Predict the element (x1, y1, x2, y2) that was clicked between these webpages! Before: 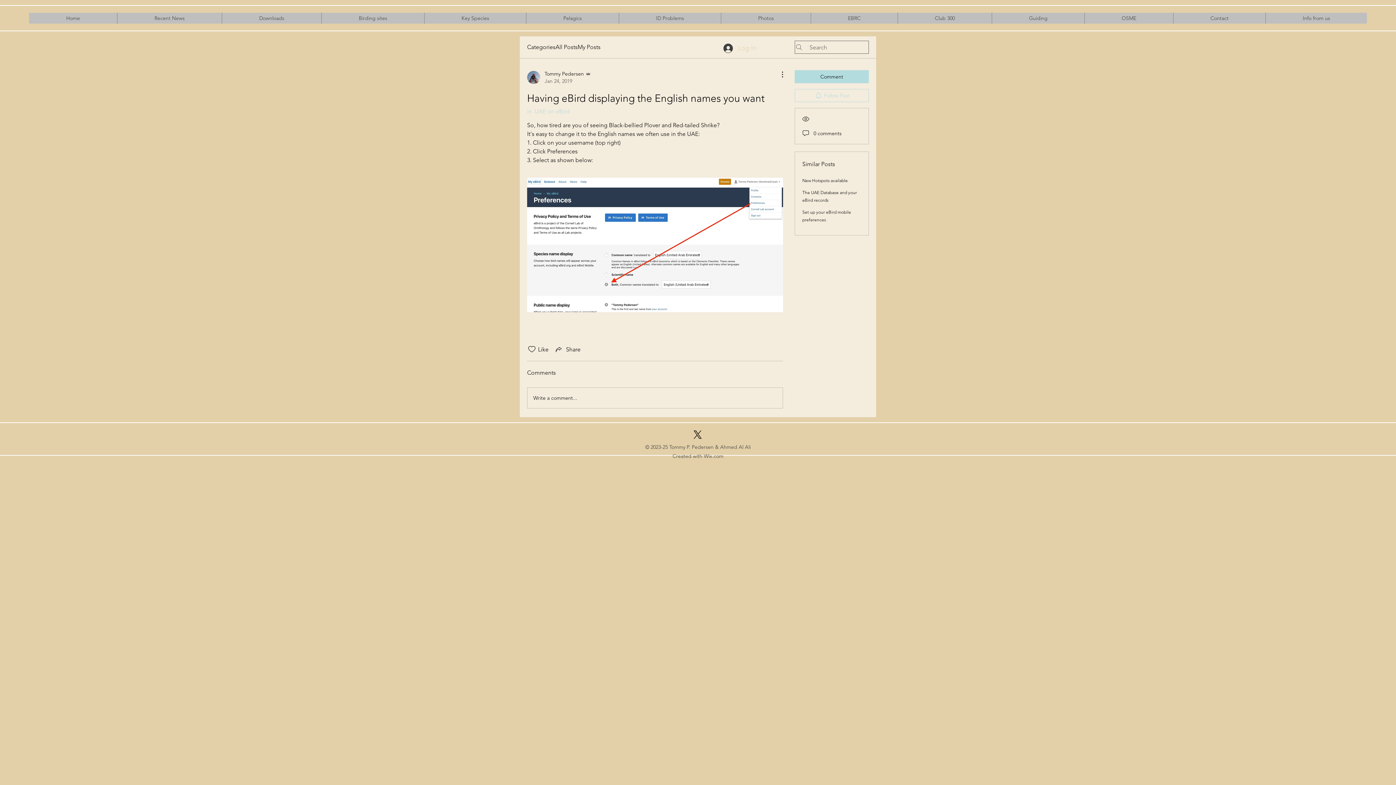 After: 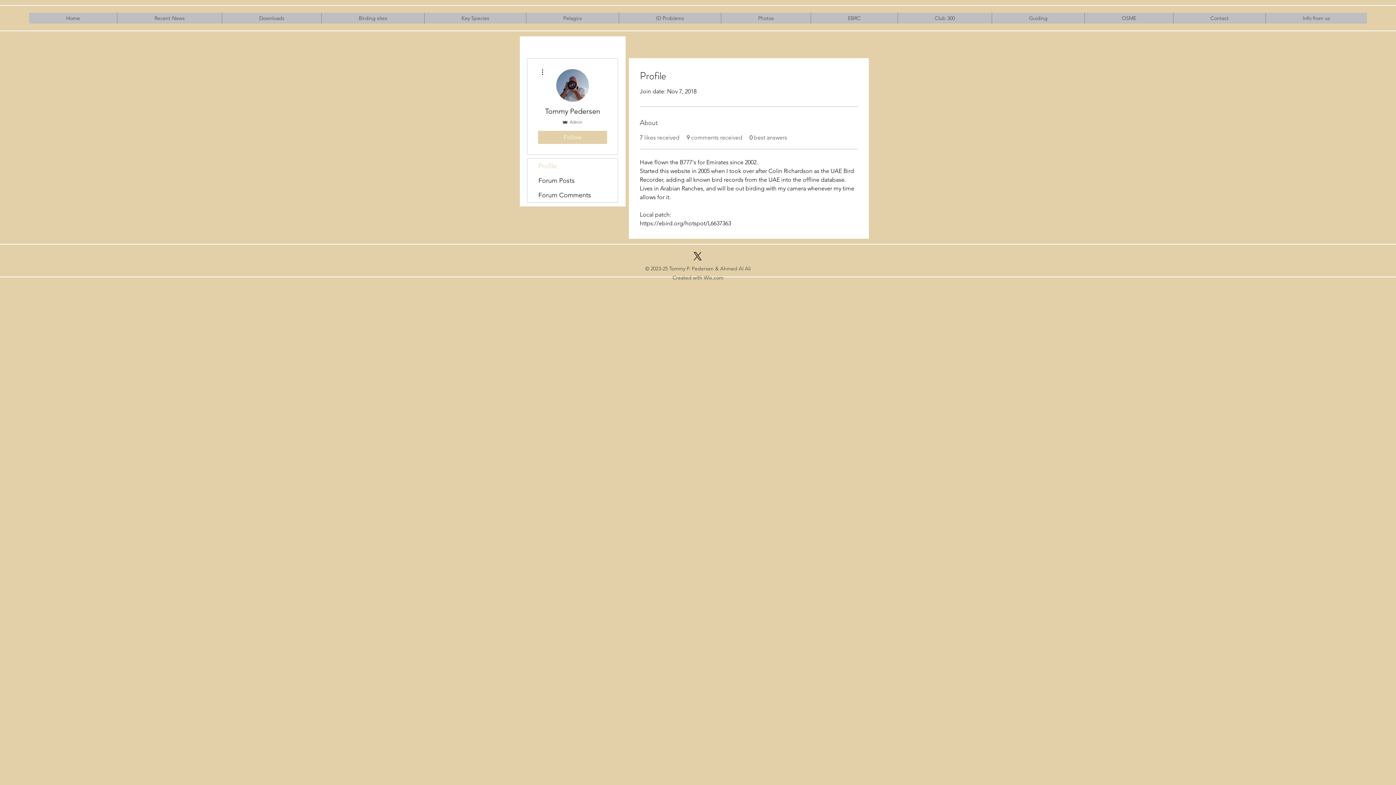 Action: bbox: (527, 70, 591, 84) label: Tommy Pedersen
Jan 24, 2019